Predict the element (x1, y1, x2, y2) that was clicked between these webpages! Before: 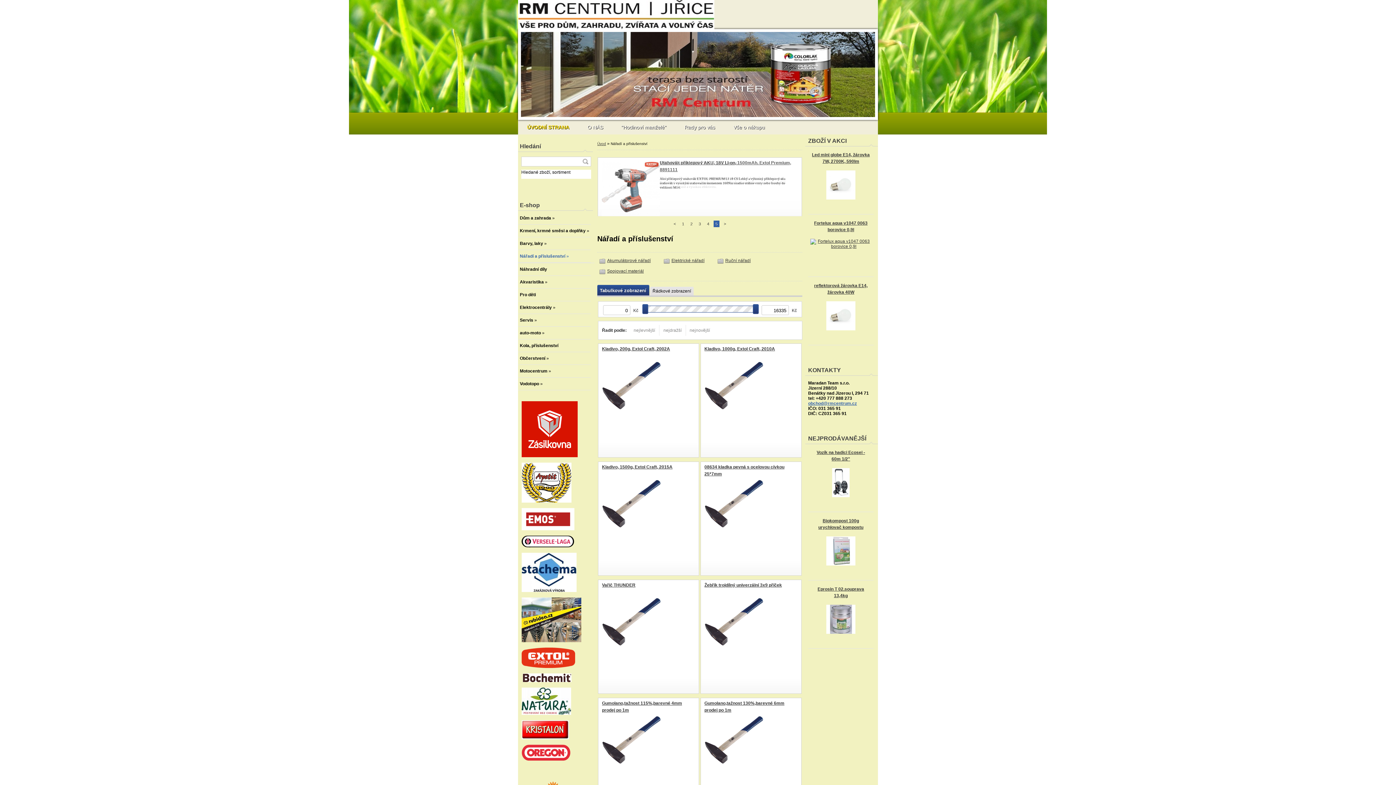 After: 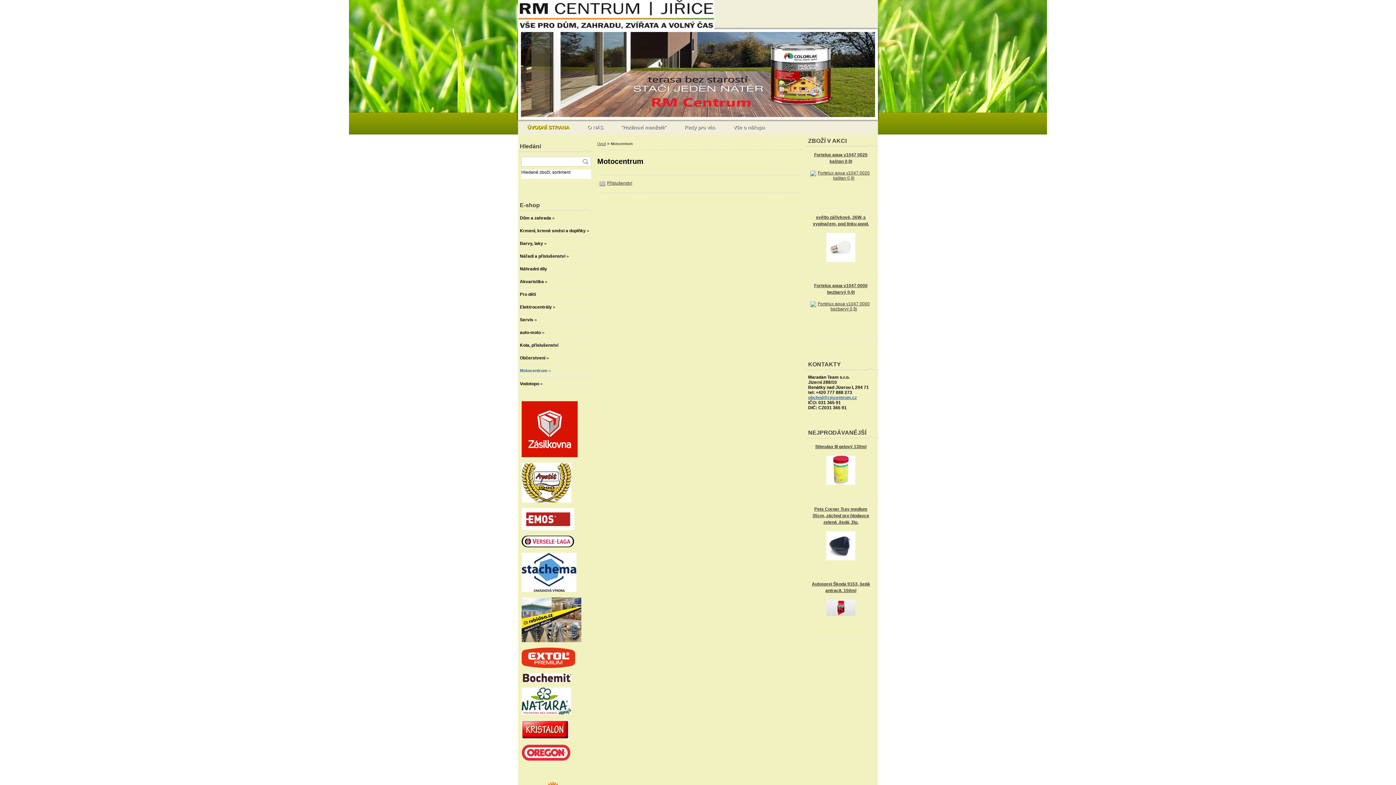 Action: bbox: (518, 365, 590, 377) label: Motocentrum »